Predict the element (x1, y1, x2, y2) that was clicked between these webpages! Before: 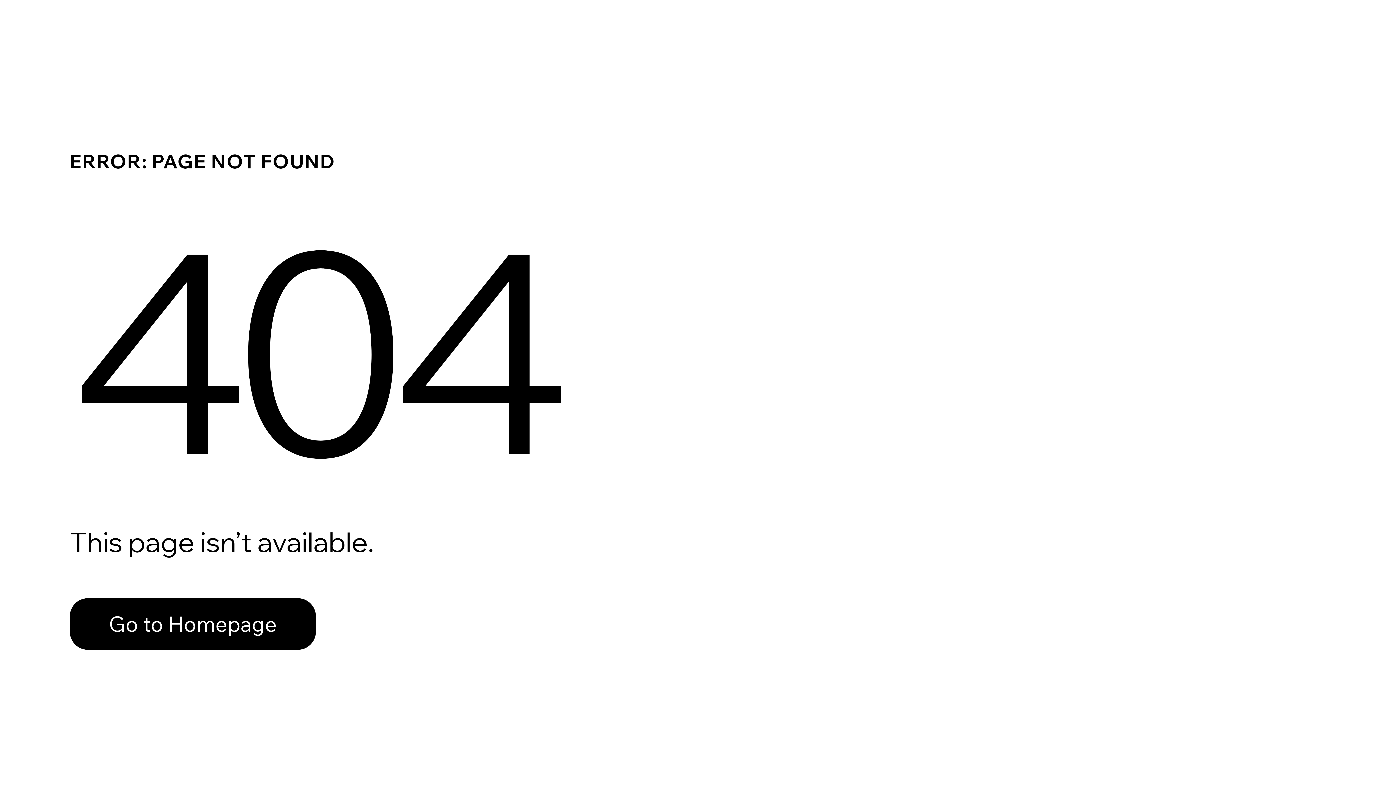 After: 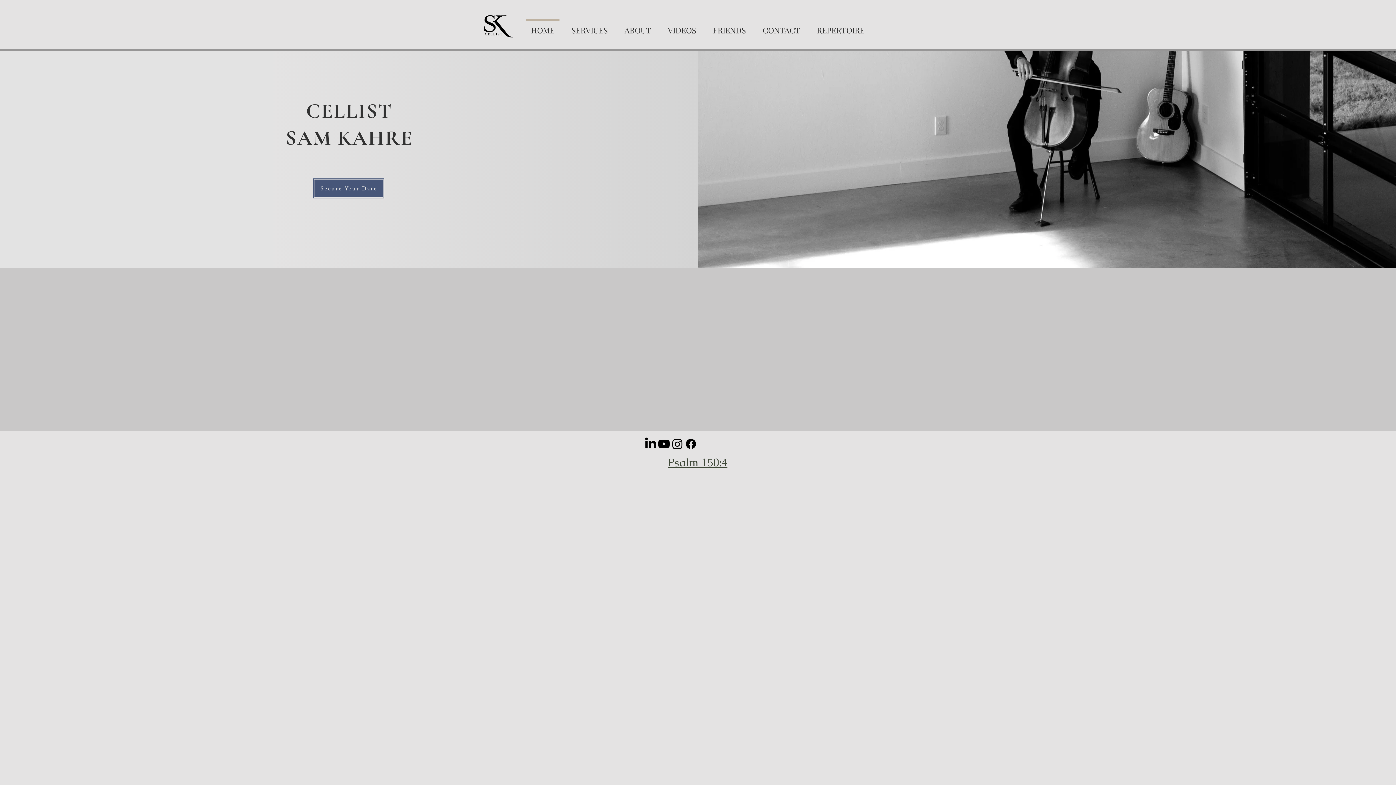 Action: label: Go to Homepage bbox: (69, 598, 316, 650)